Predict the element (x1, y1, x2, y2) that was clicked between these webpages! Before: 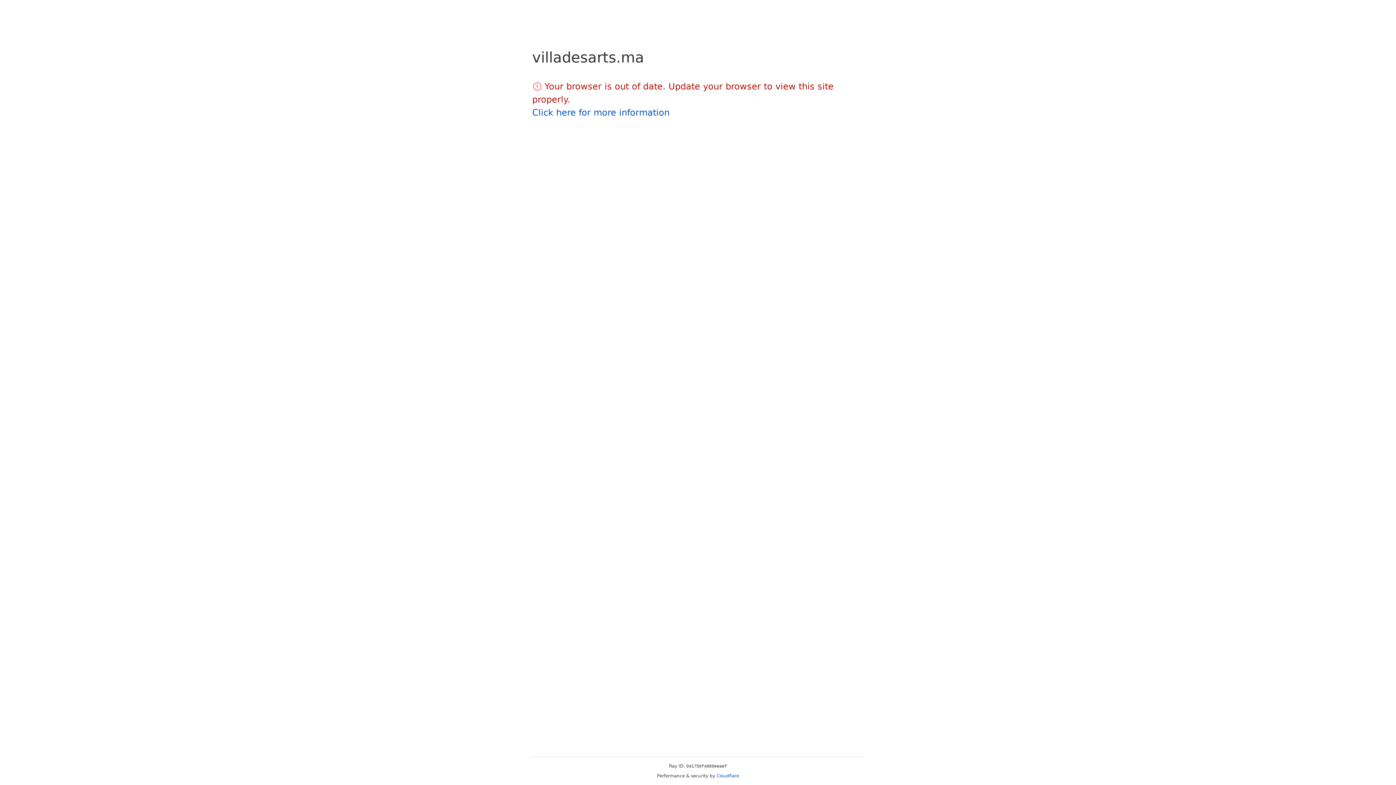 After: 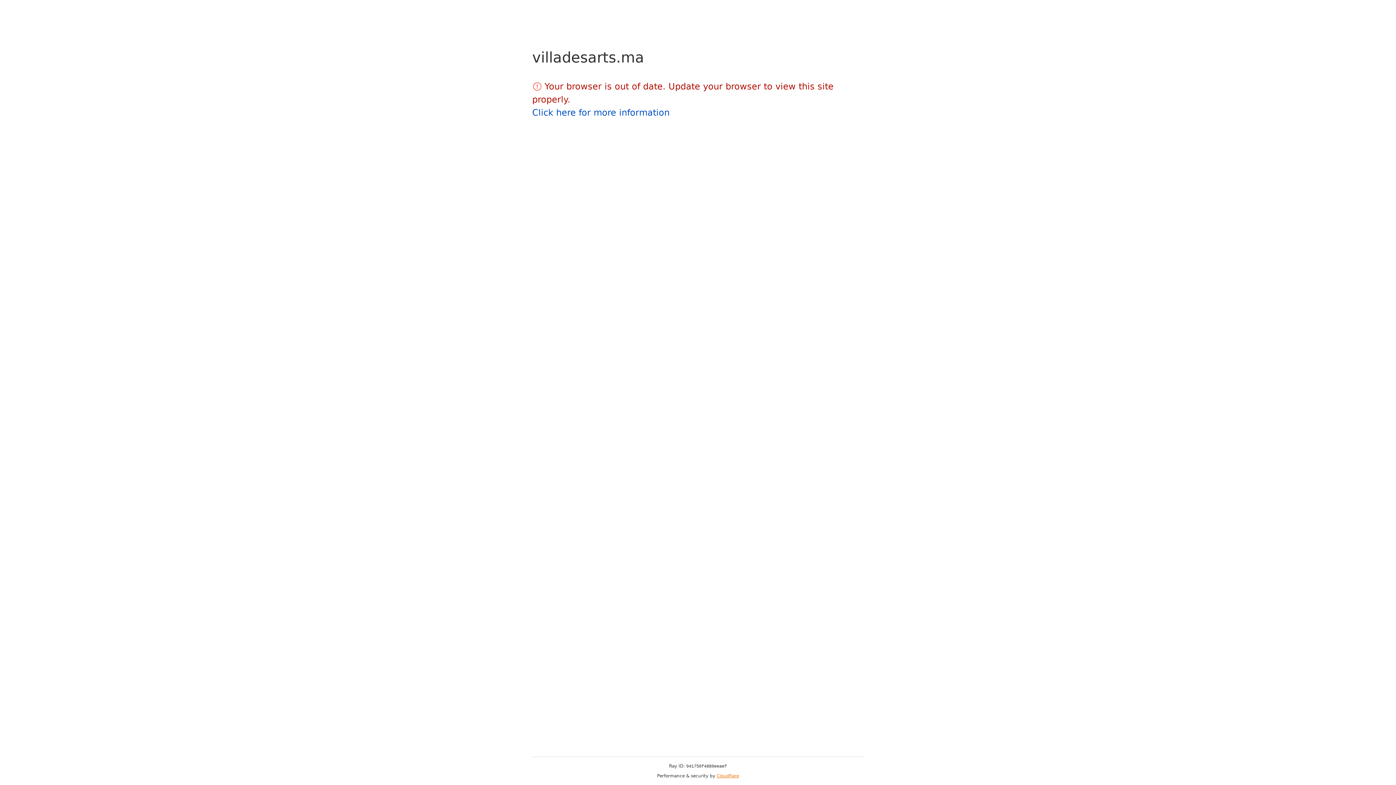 Action: bbox: (716, 773, 739, 778) label: Cloudflare